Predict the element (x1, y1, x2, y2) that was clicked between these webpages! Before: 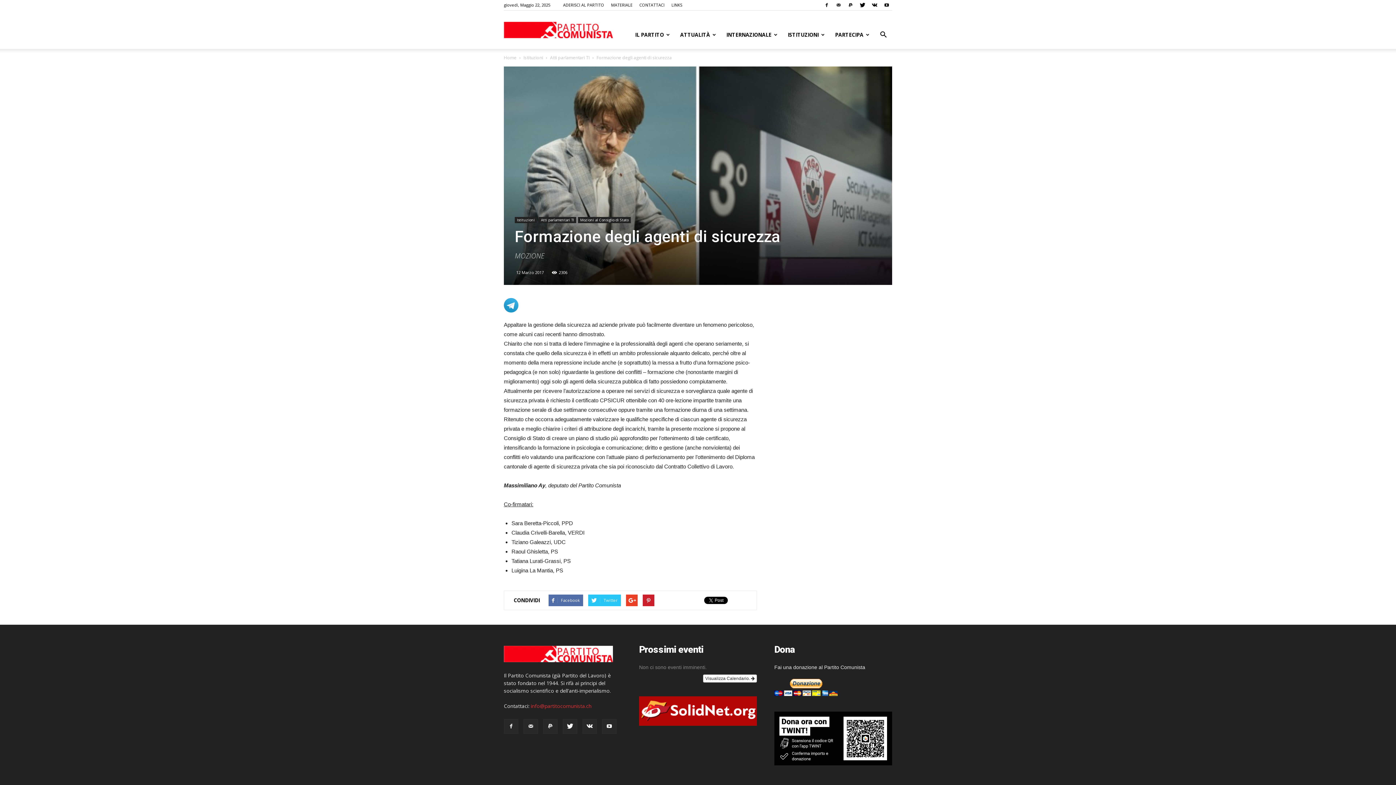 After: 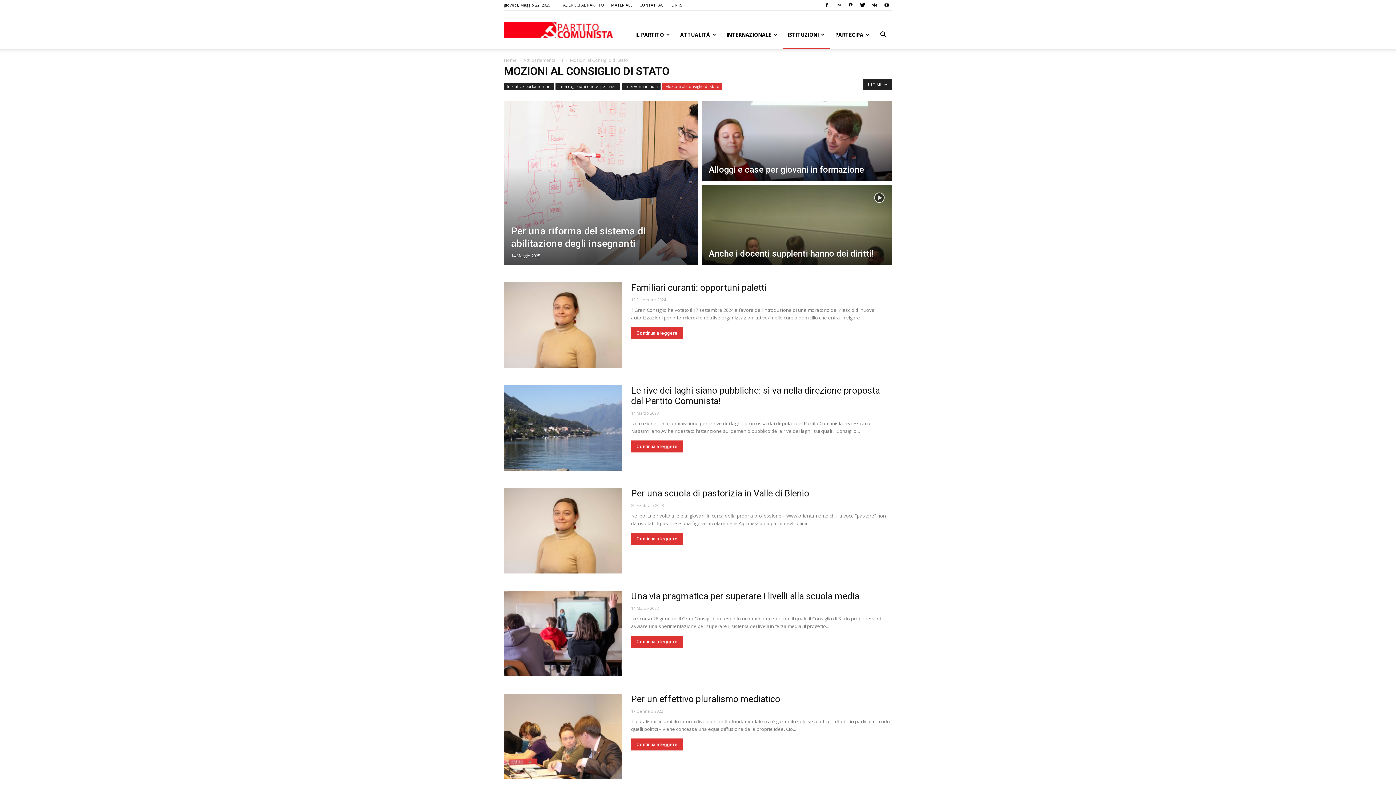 Action: bbox: (578, 217, 630, 223) label: Mozioni al Consiglio di Stato